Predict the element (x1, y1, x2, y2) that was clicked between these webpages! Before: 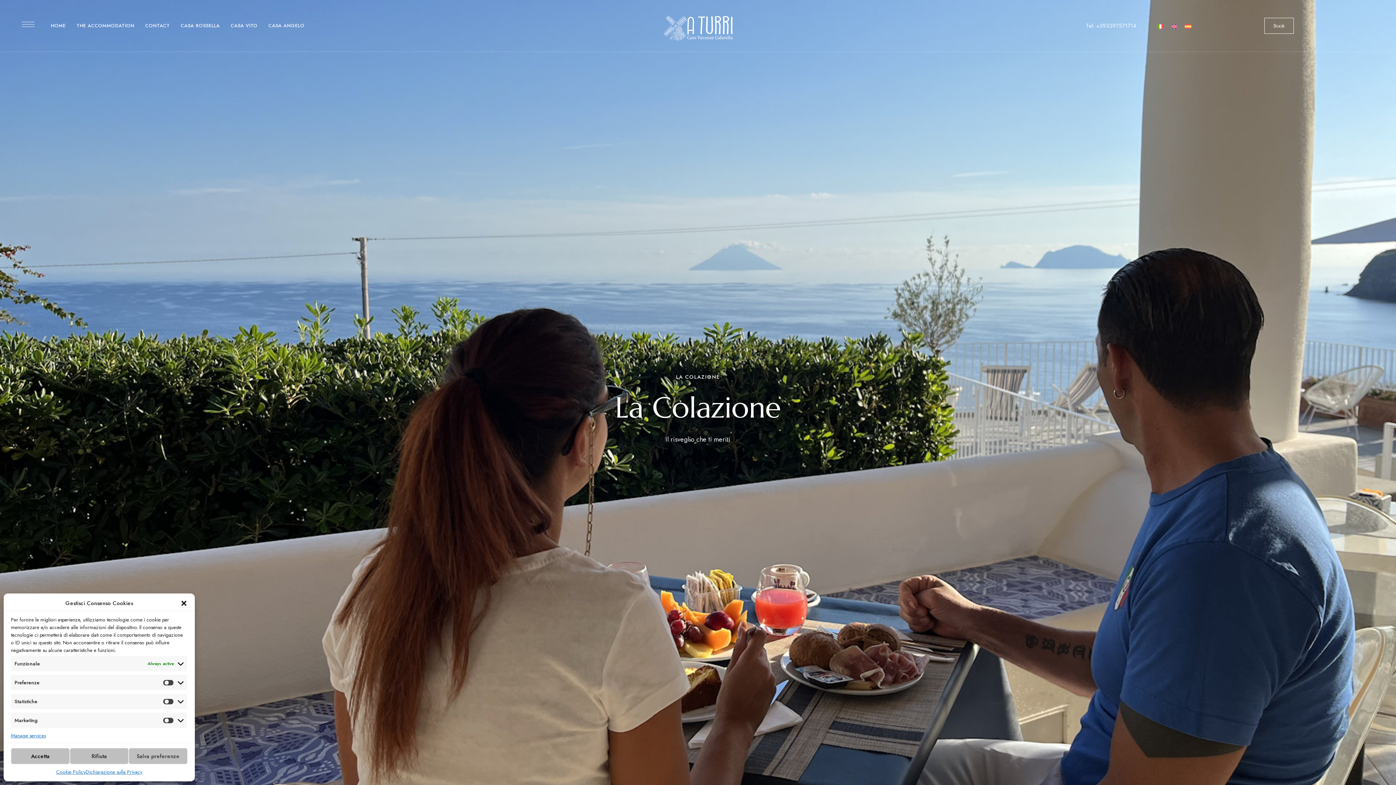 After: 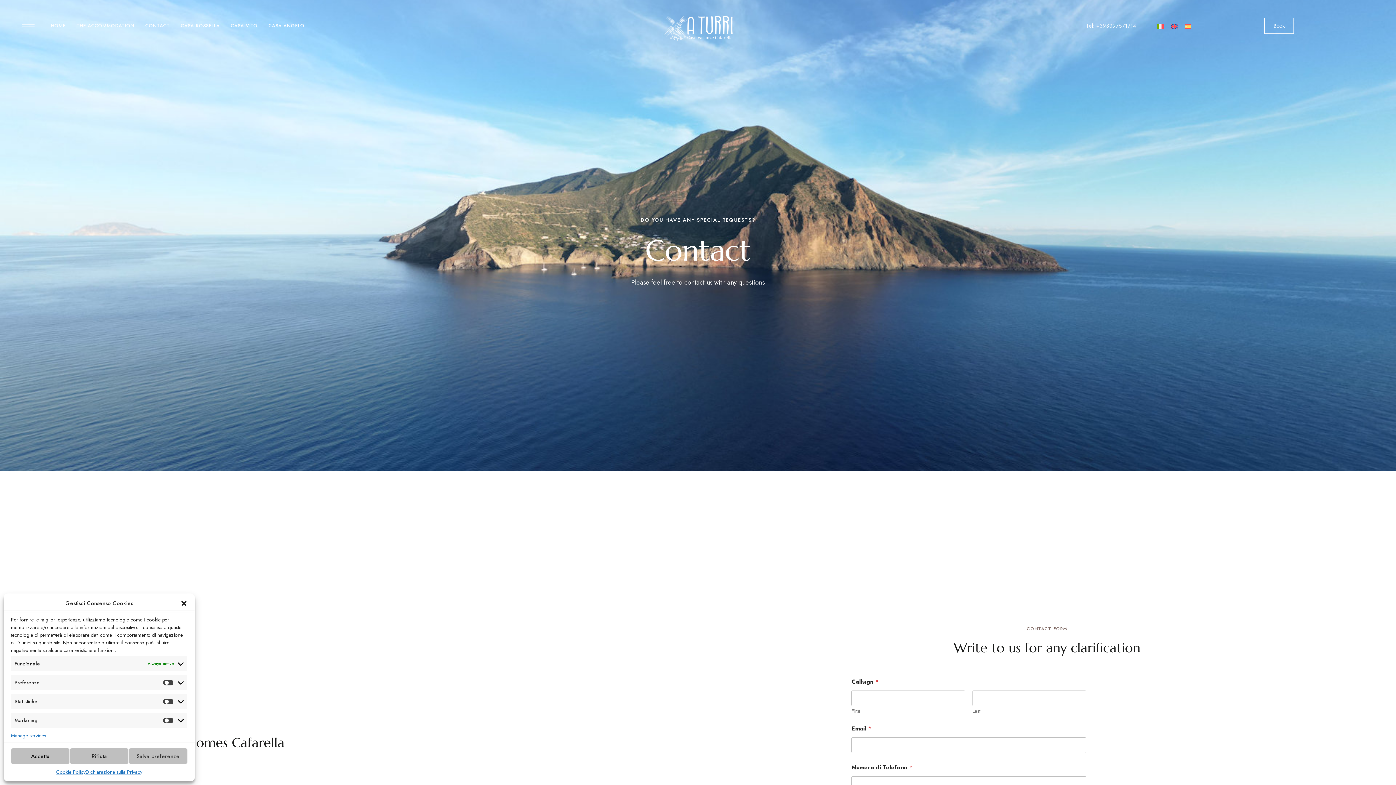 Action: label: CONTACT bbox: (139, 14, 175, 36)